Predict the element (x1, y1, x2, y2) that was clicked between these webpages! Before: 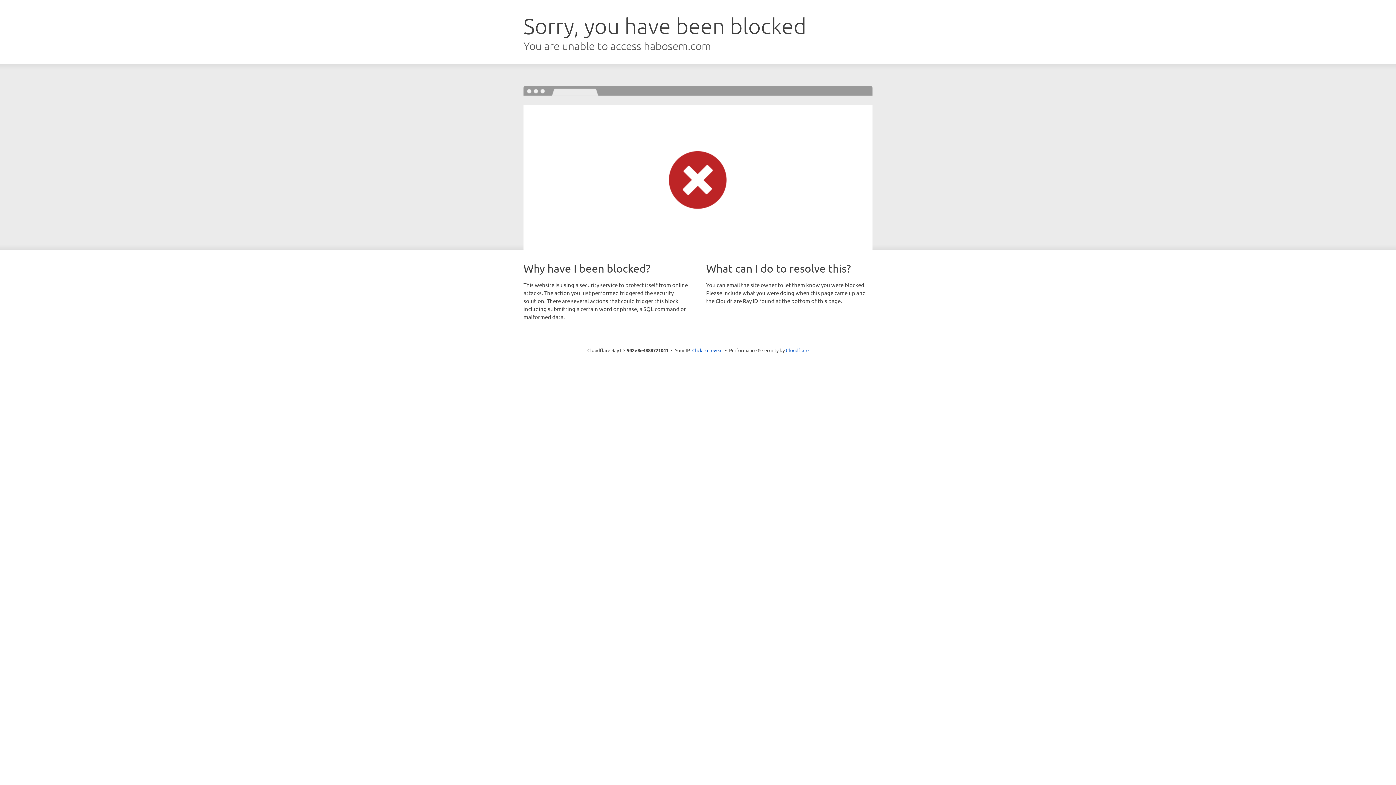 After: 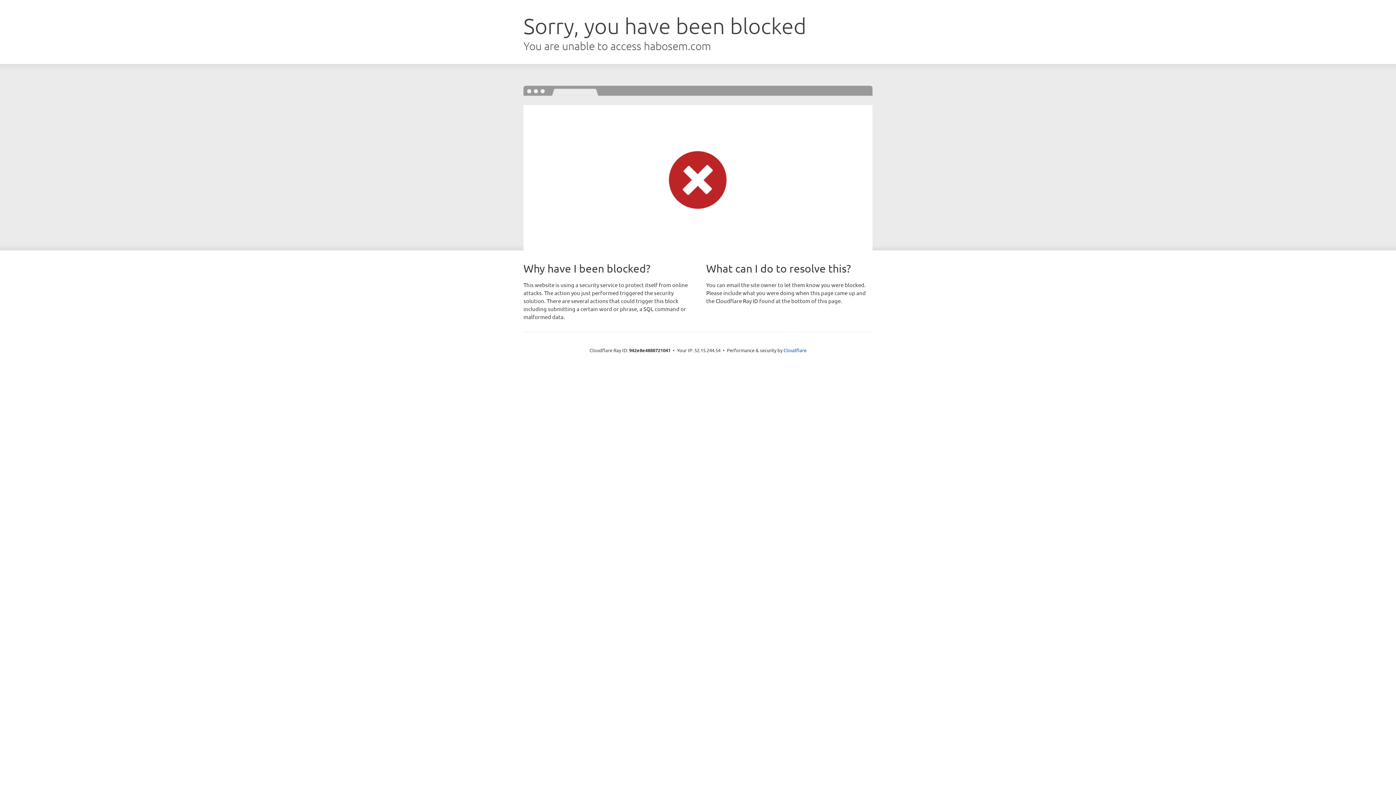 Action: bbox: (692, 346, 722, 353) label: Click to reveal